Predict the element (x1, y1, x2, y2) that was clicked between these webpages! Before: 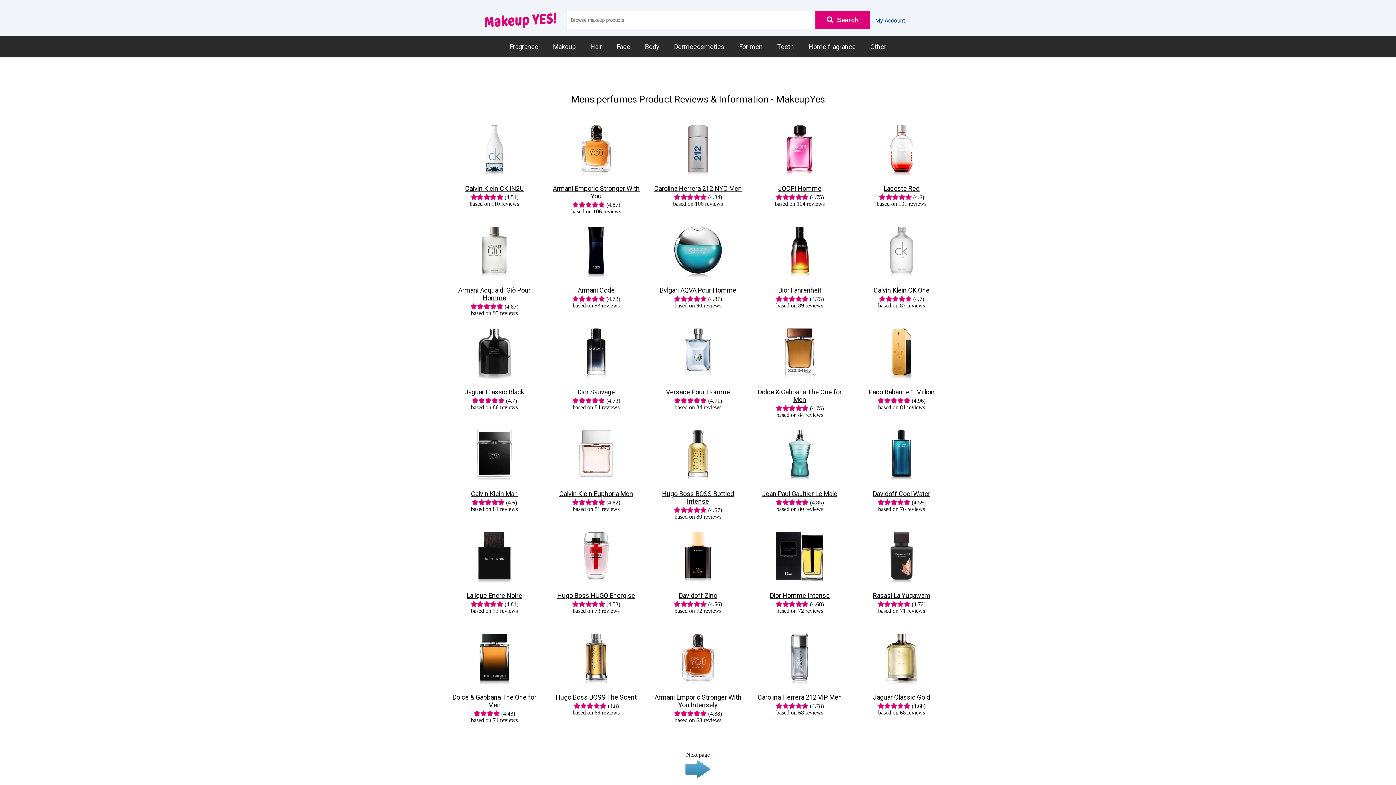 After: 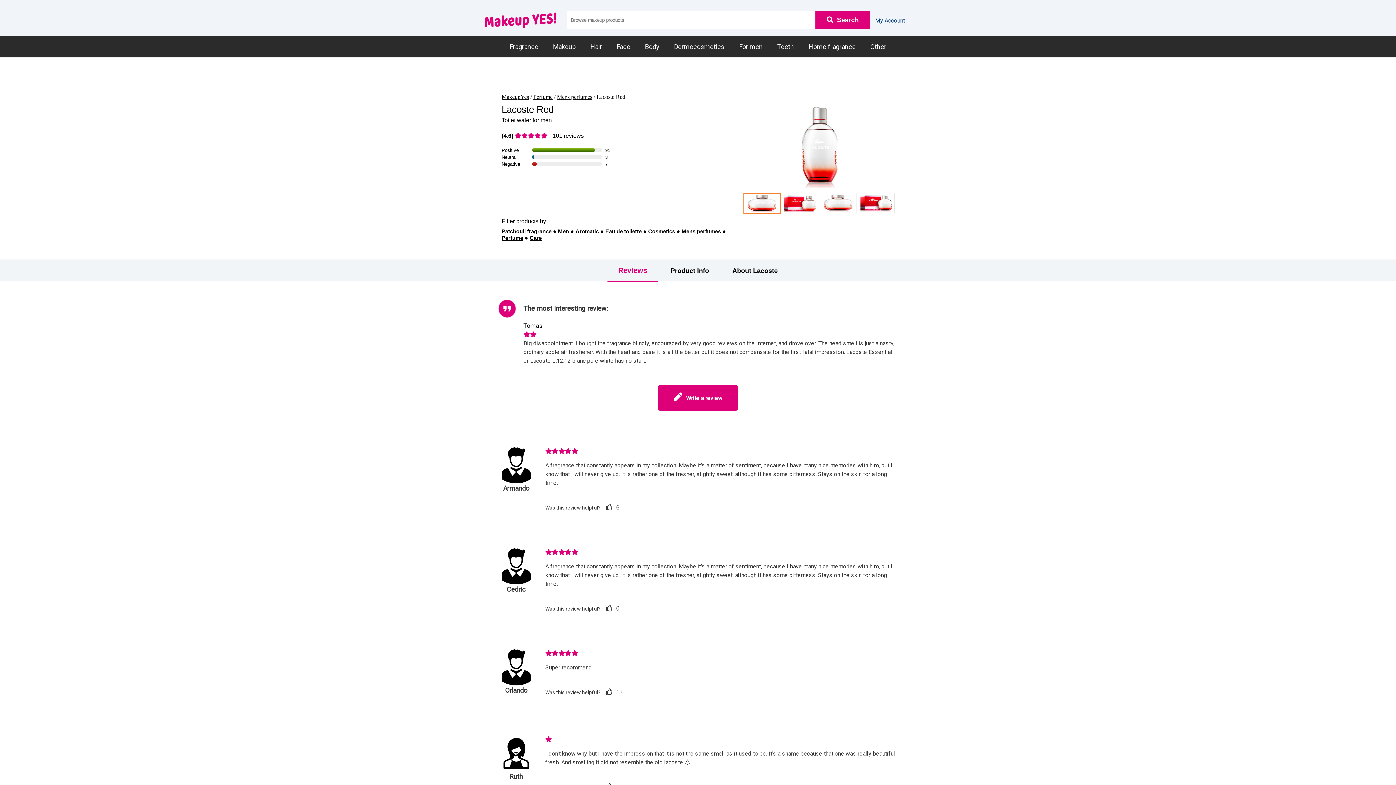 Action: label: Lacoste Red bbox: (856, 122, 947, 194)